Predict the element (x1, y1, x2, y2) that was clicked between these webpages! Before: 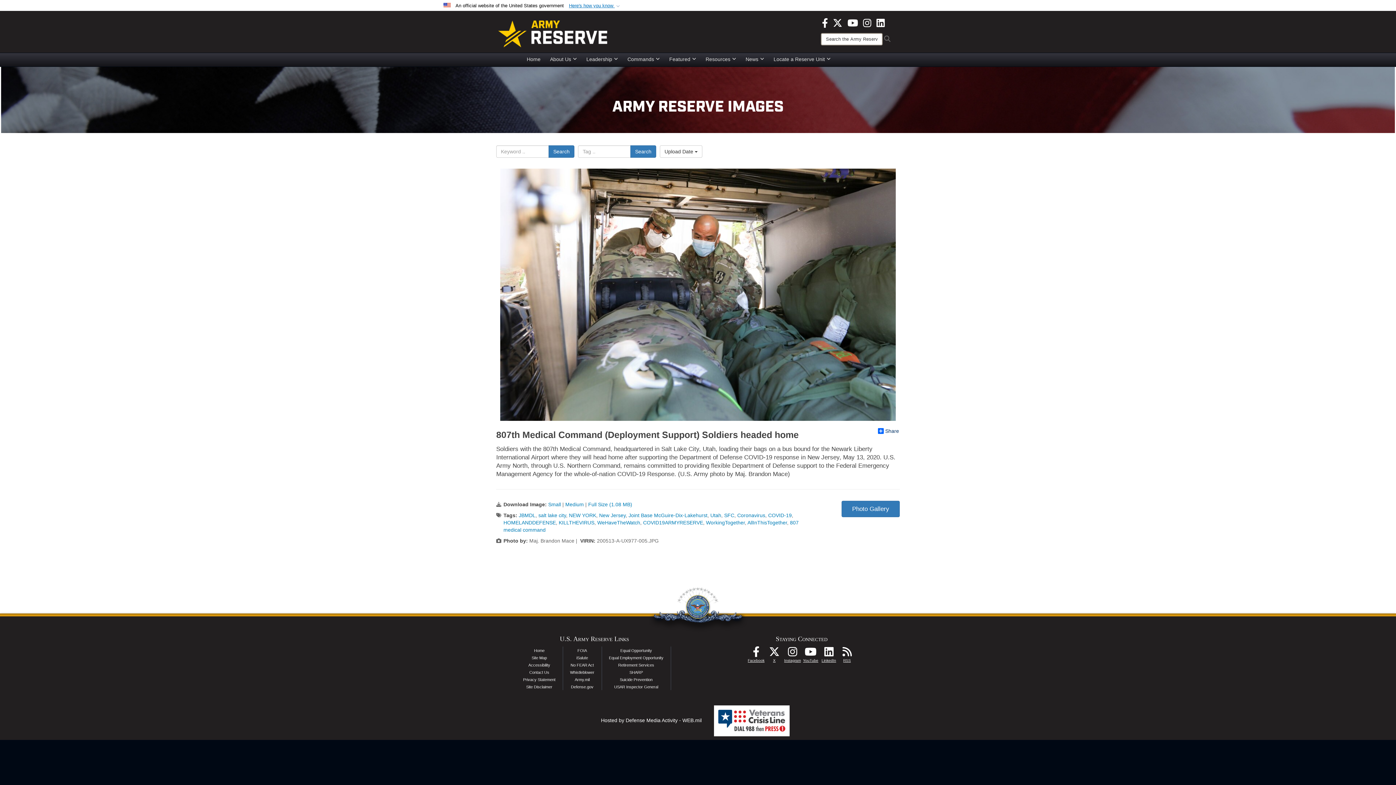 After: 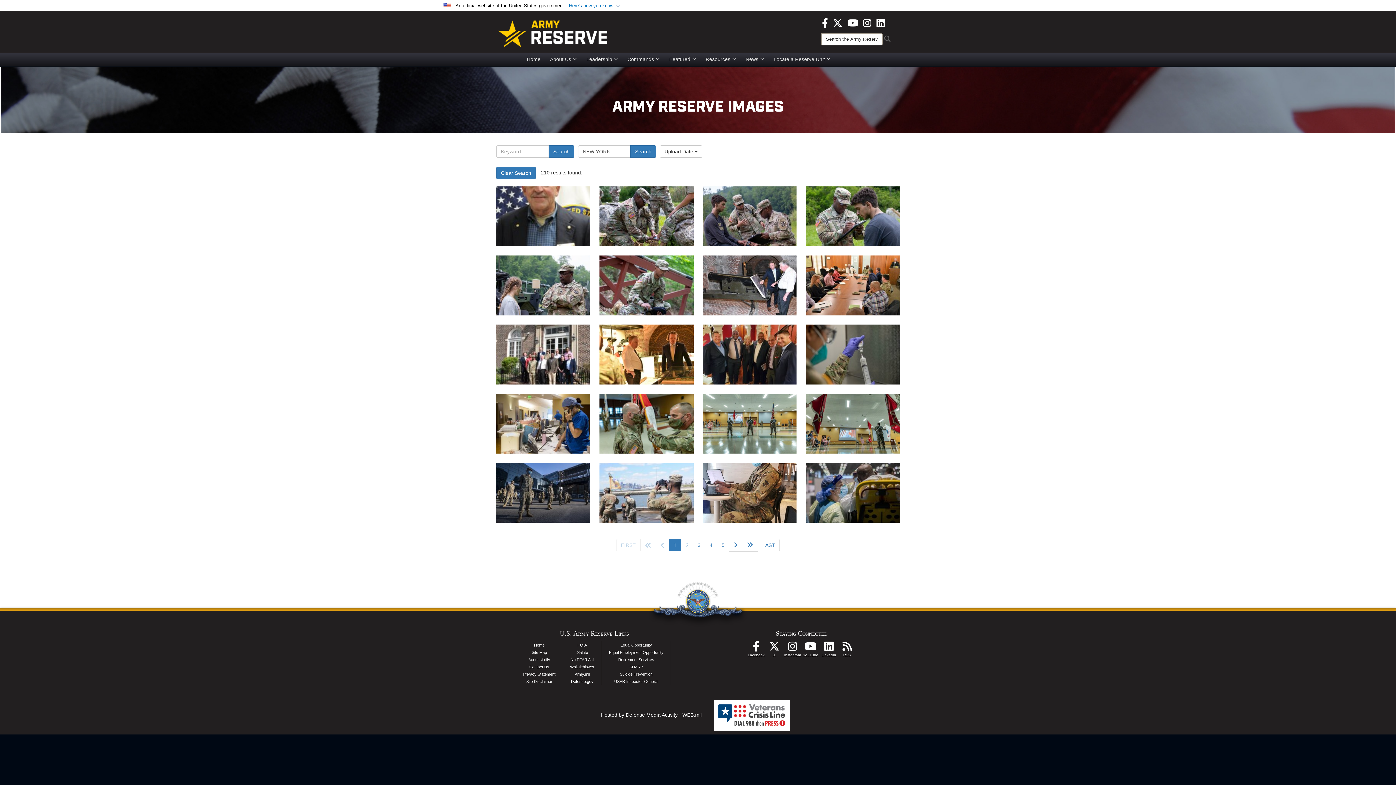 Action: bbox: (569, 512, 596, 518) label: NEW YORK